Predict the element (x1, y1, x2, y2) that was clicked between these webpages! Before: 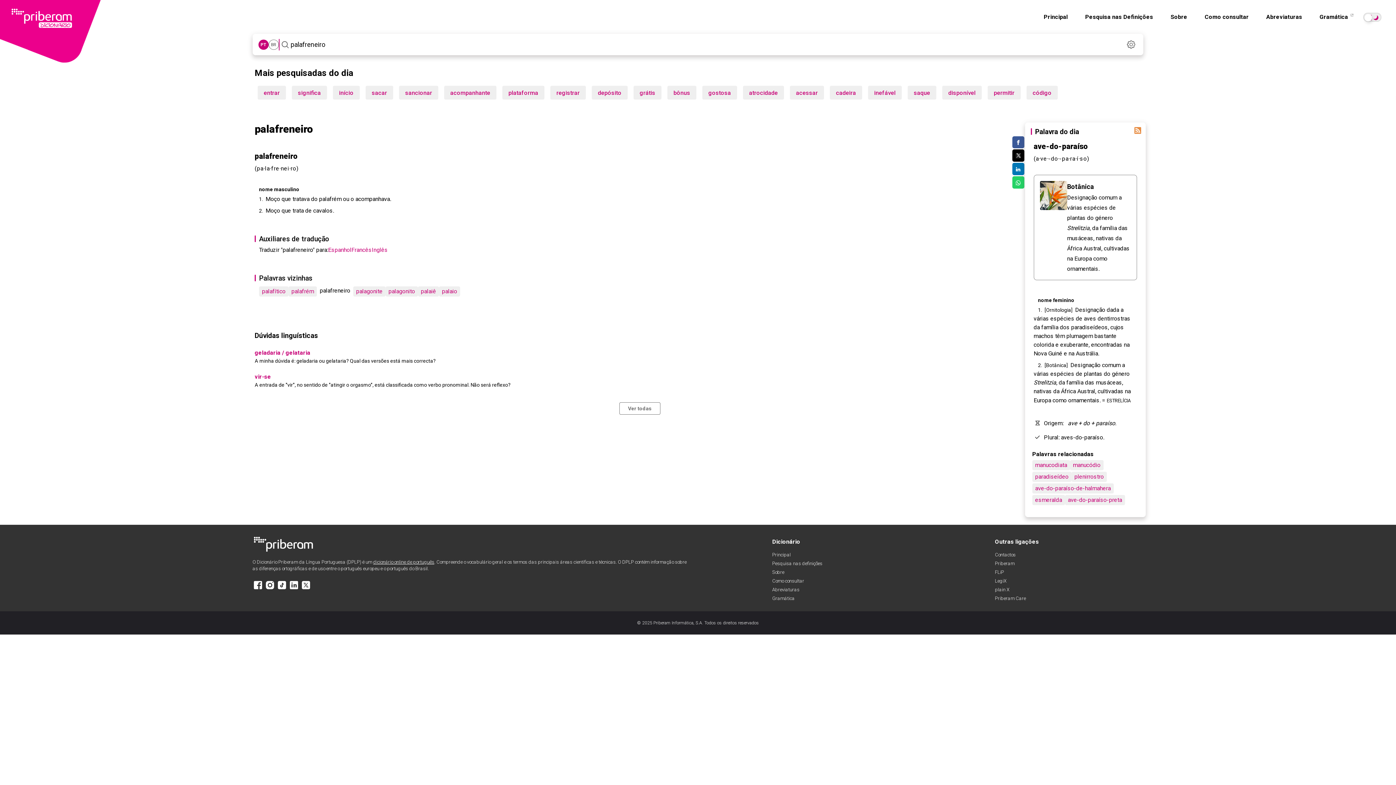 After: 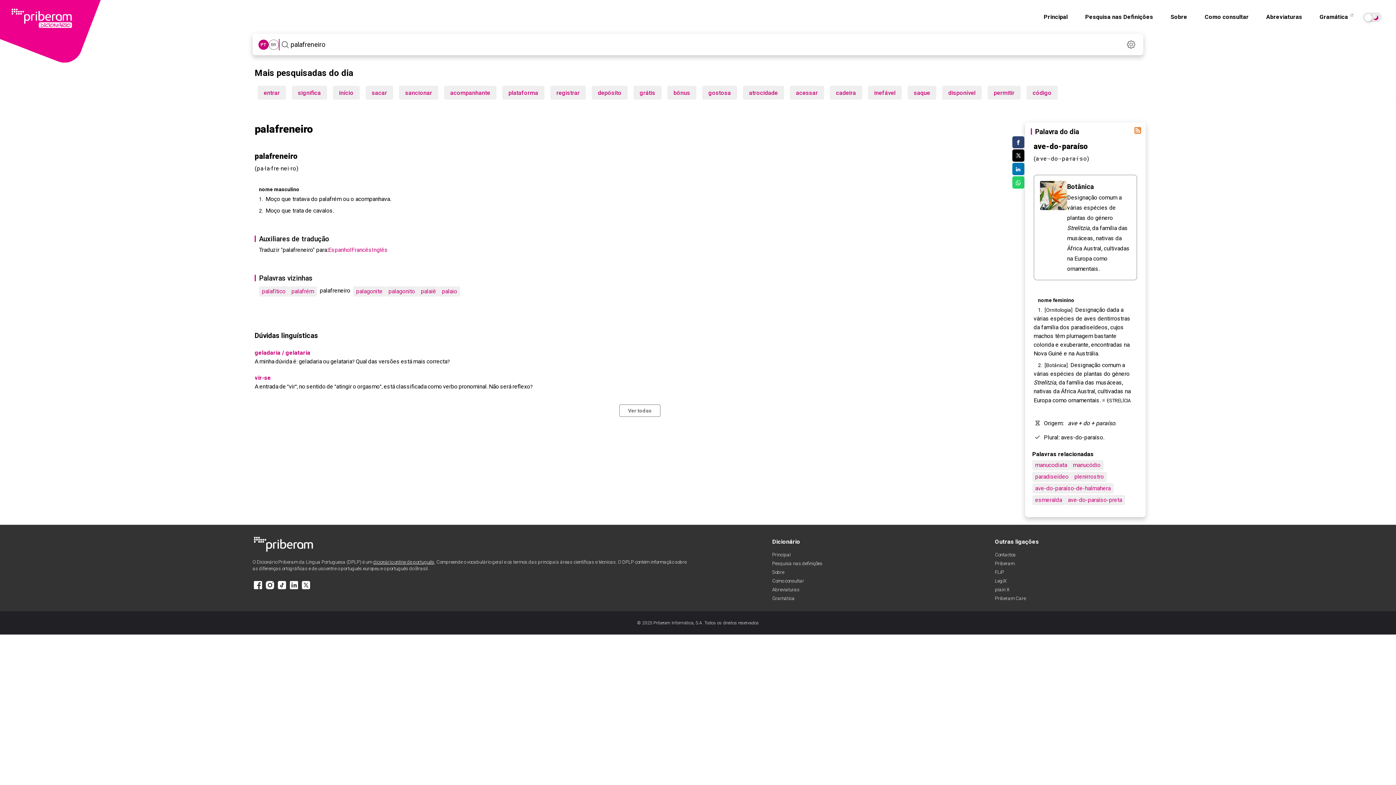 Action: label: Compartilhar no Facebook bbox: (1012, 136, 1024, 148)